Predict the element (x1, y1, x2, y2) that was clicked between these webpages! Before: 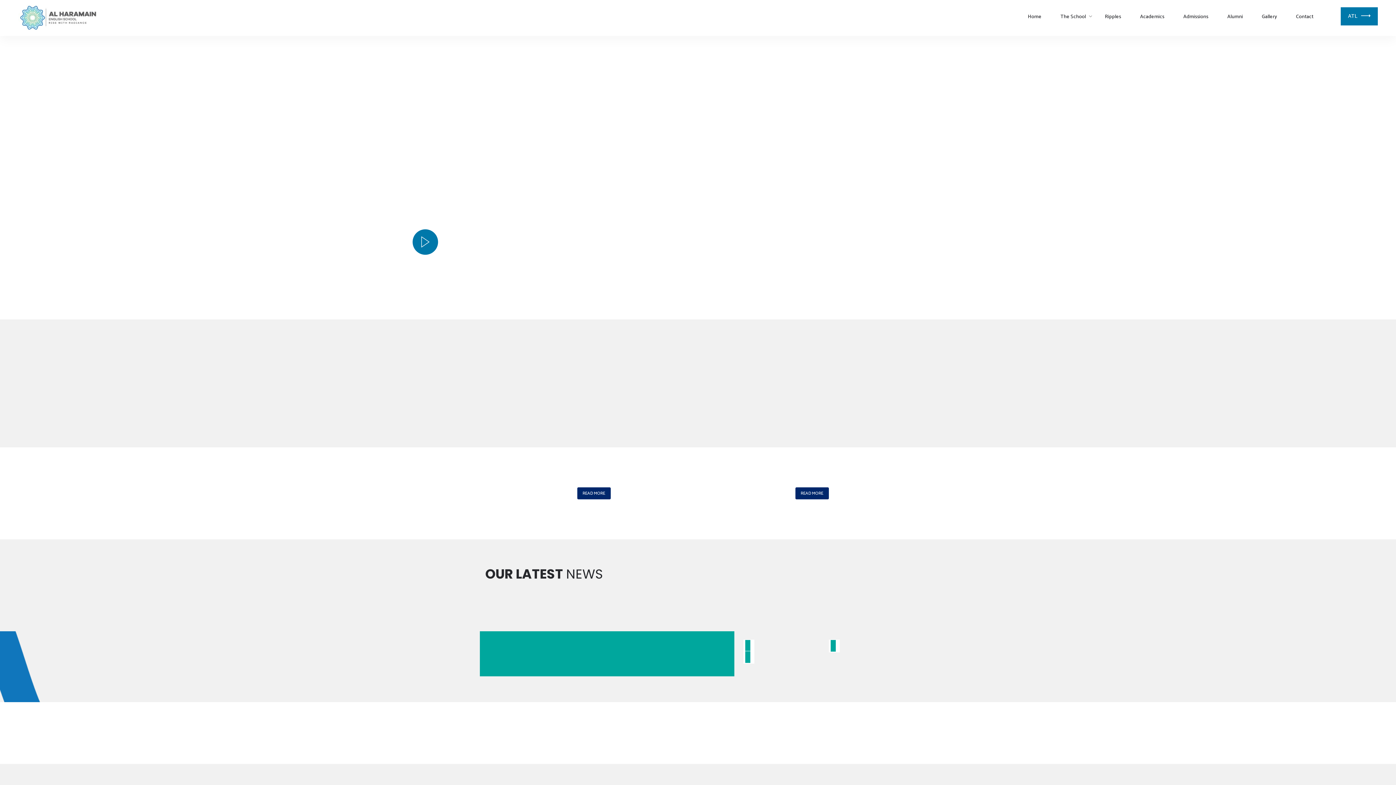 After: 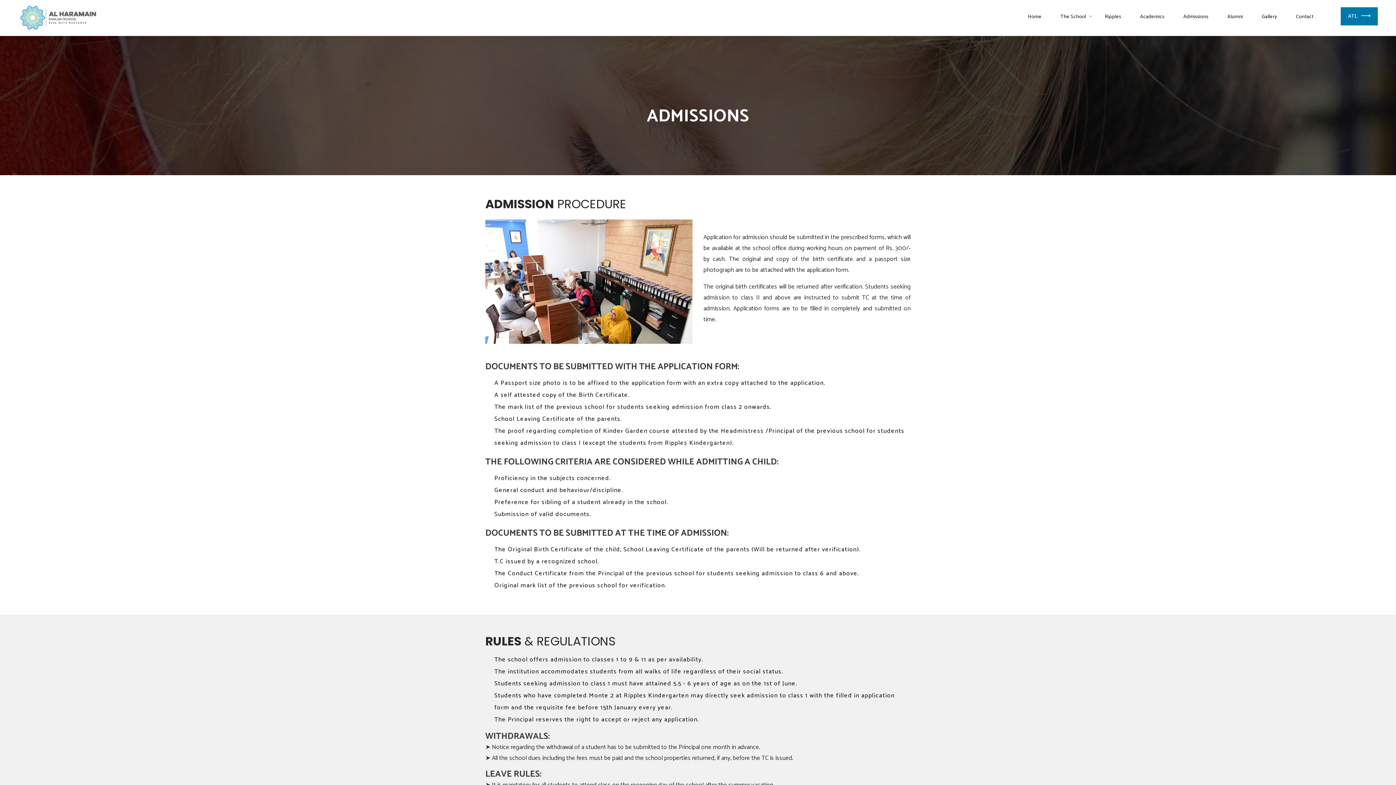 Action: label: Admissions bbox: (1183, 0, 1208, 33)